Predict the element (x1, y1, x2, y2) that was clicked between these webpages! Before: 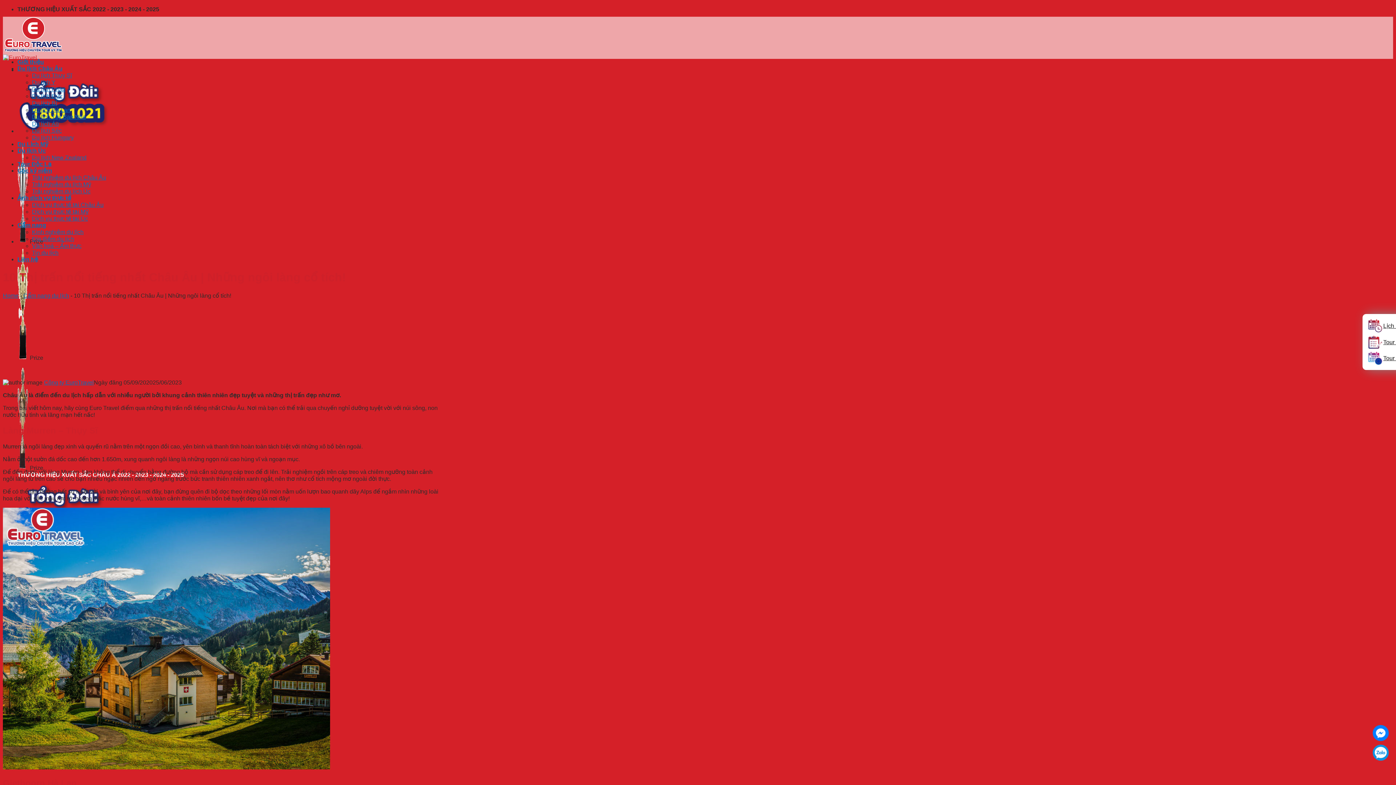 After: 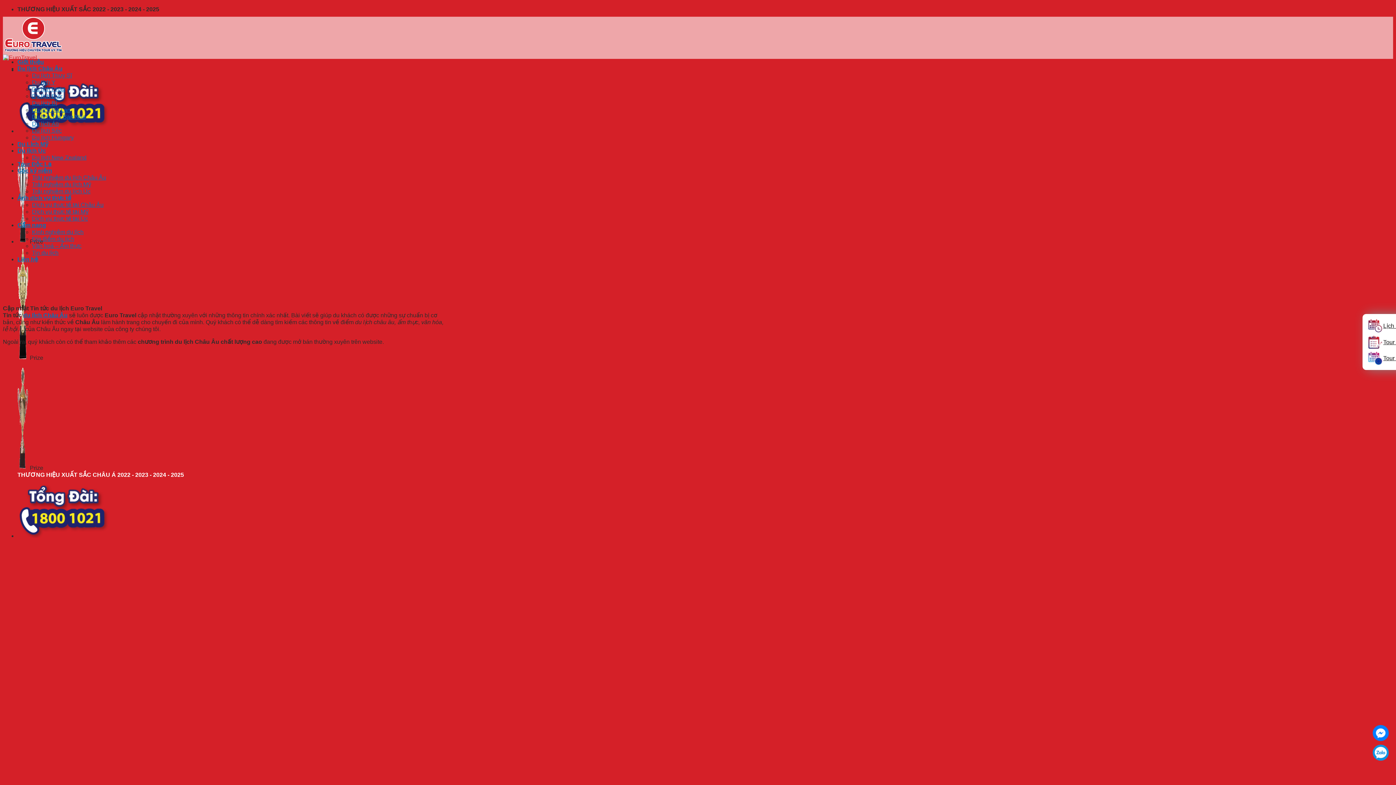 Action: label: Tin du lịch bbox: (32, 249, 58, 256)